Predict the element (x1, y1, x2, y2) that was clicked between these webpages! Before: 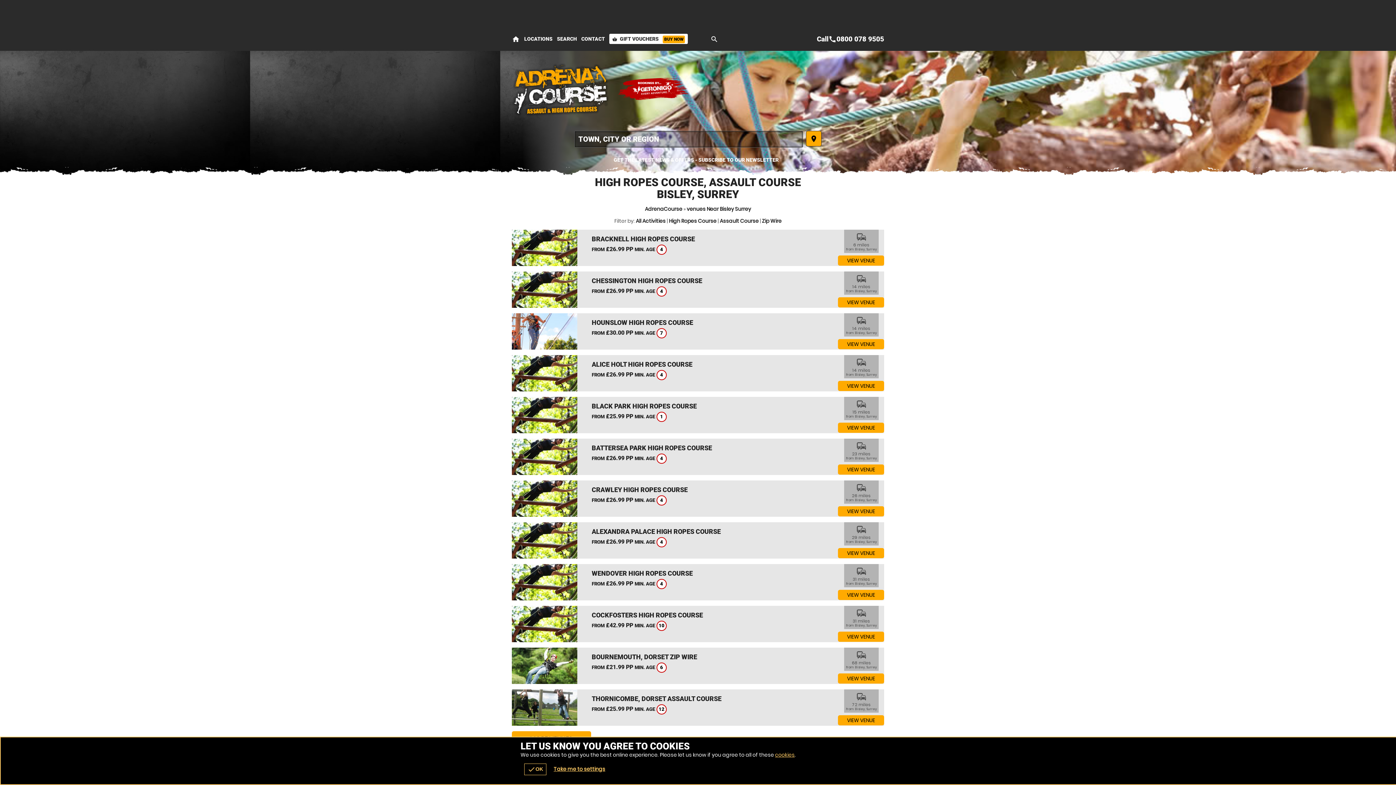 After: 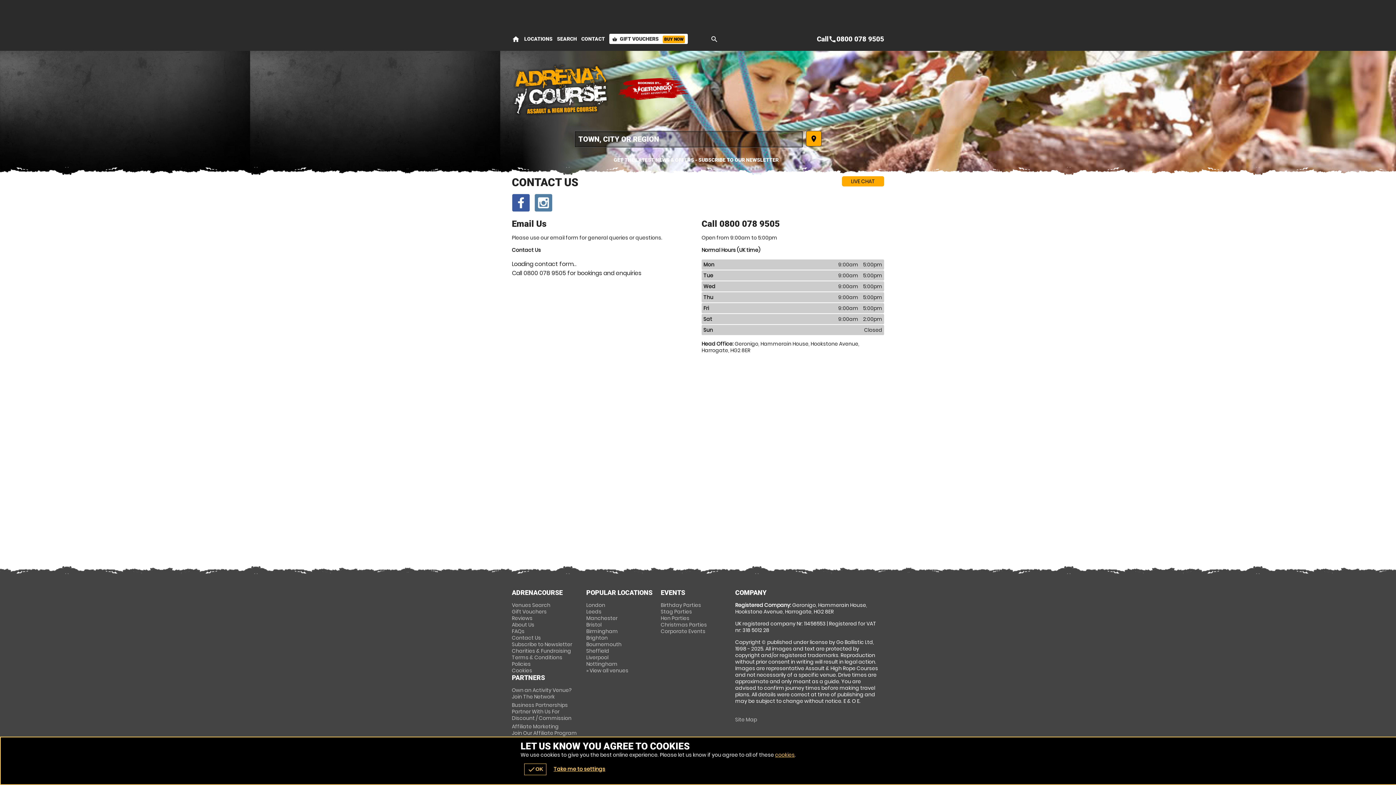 Action: label: CONTACT bbox: (581, 33, 605, 44)